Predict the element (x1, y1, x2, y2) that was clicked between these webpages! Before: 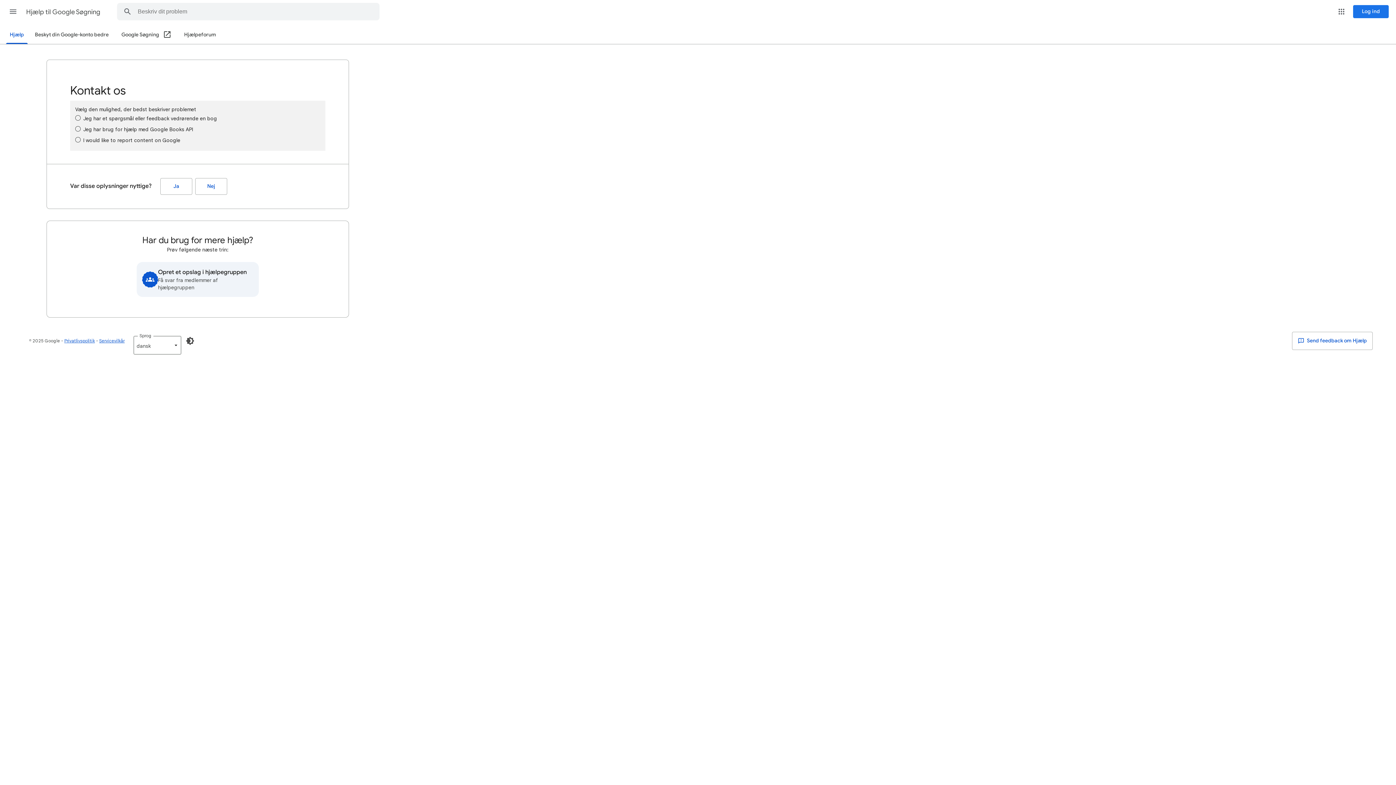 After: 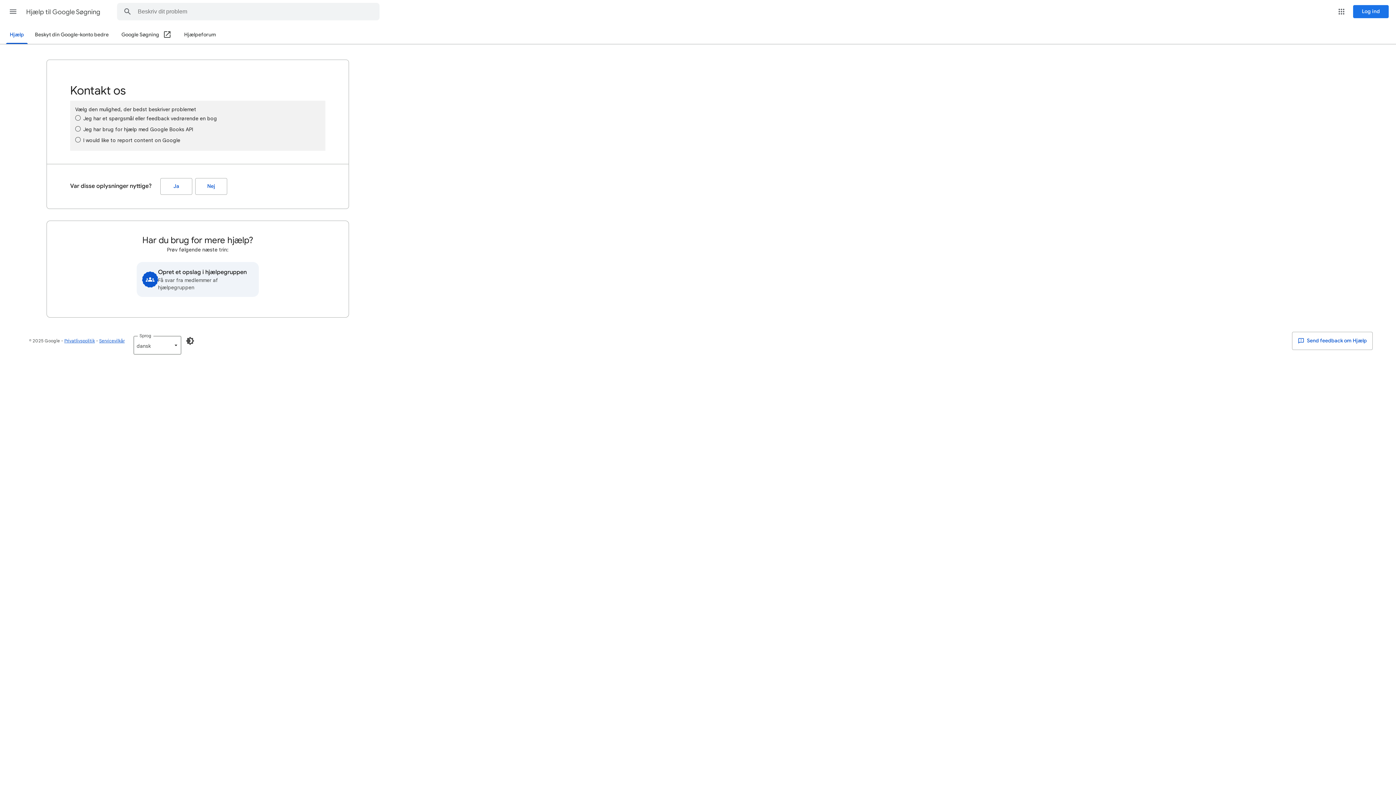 Action: bbox: (184, 26, 216, 44) label: Hjælpeforum